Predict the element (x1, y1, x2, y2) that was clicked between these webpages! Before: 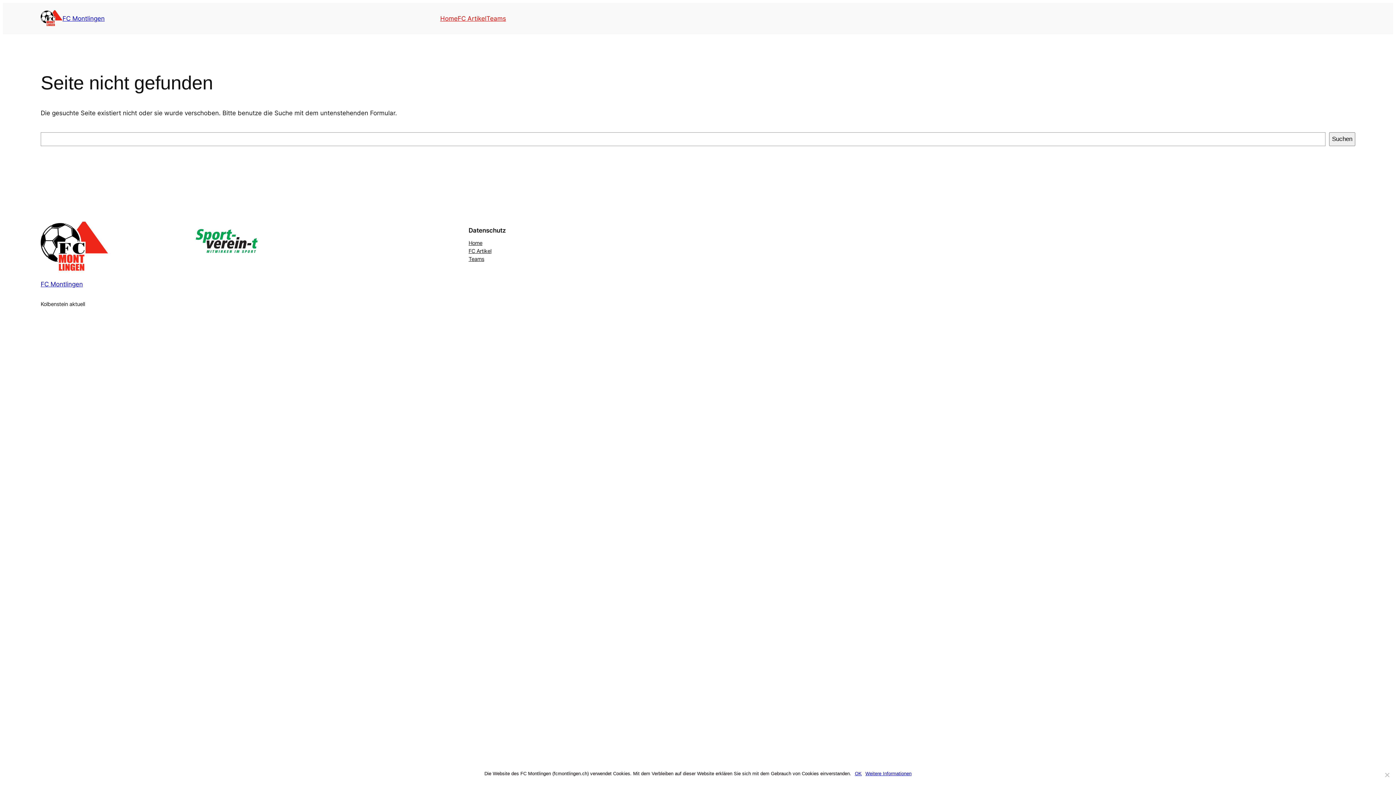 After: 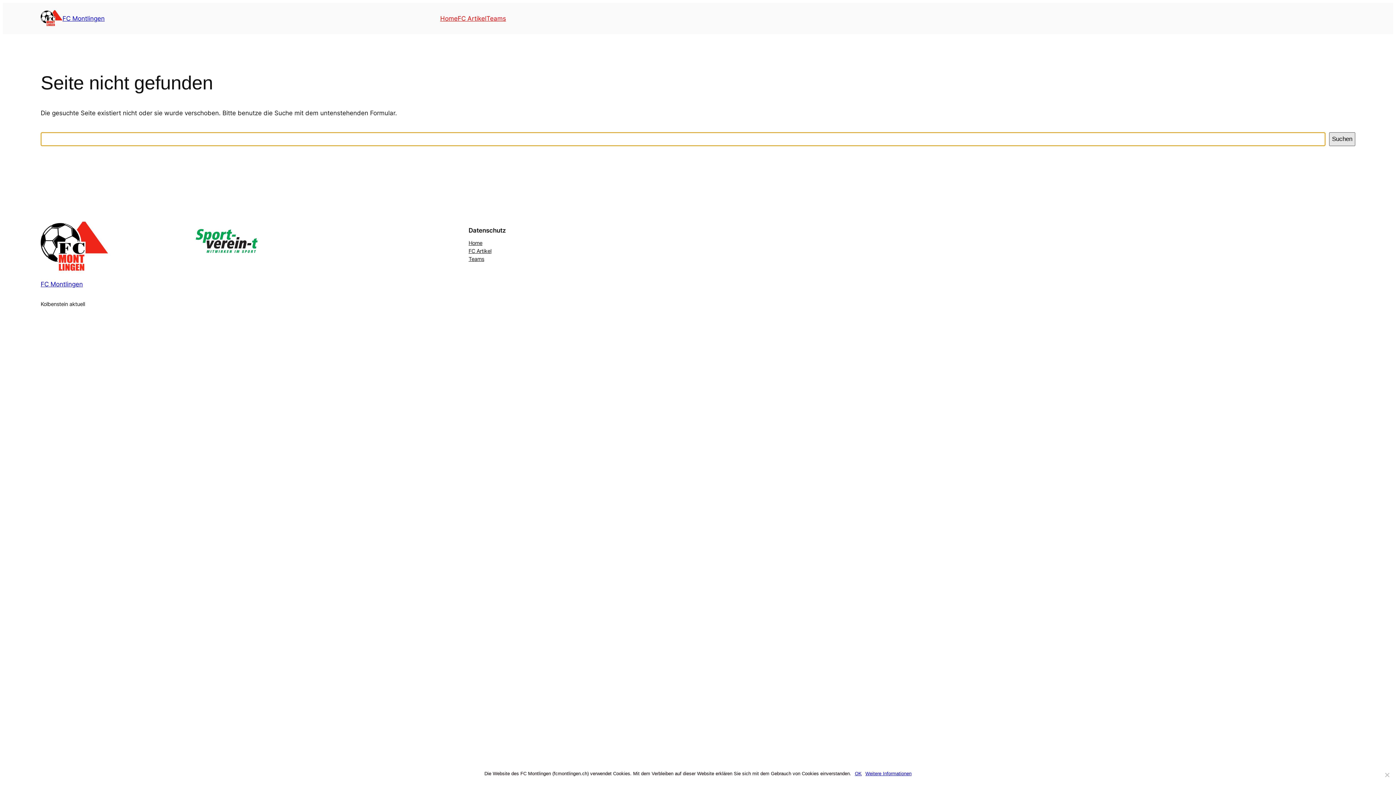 Action: bbox: (1329, 132, 1355, 146) label: Suchen